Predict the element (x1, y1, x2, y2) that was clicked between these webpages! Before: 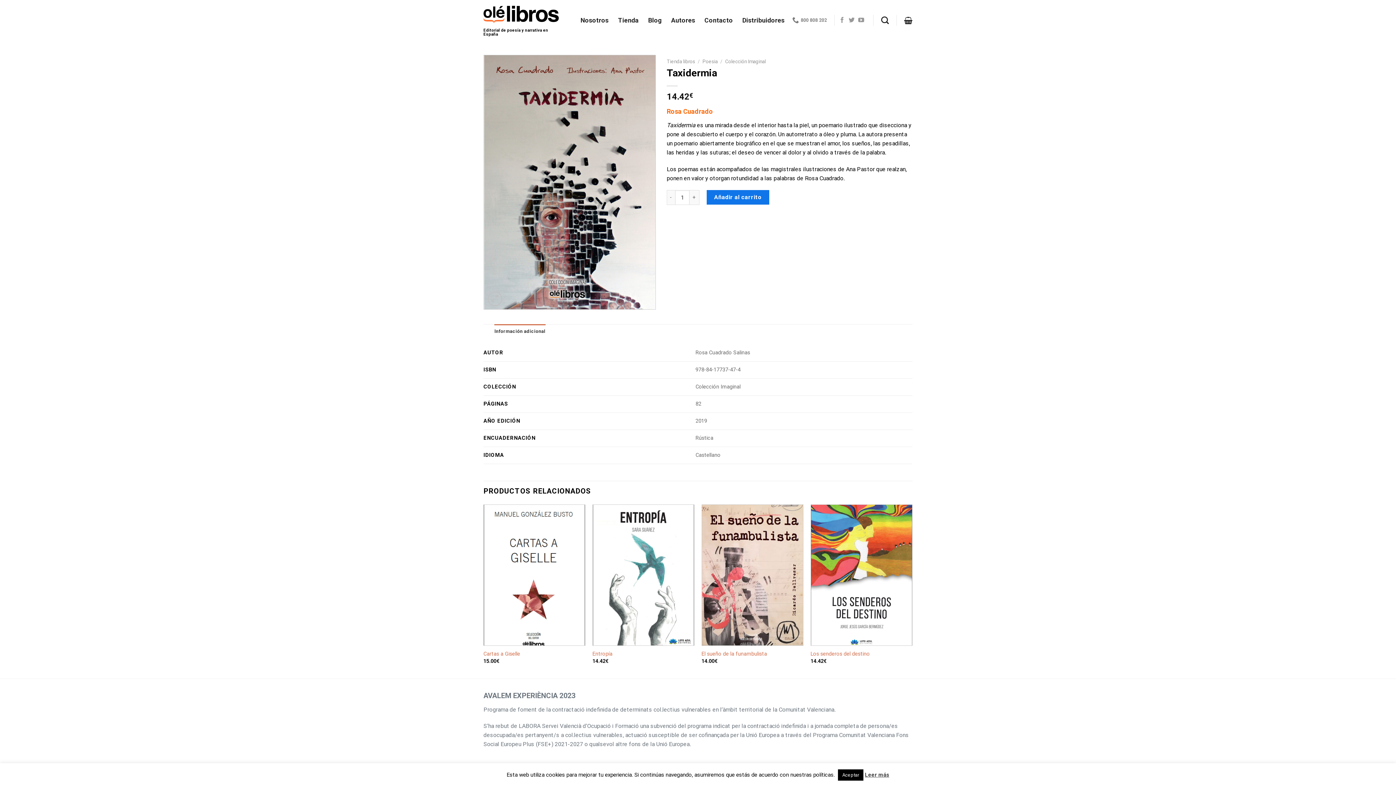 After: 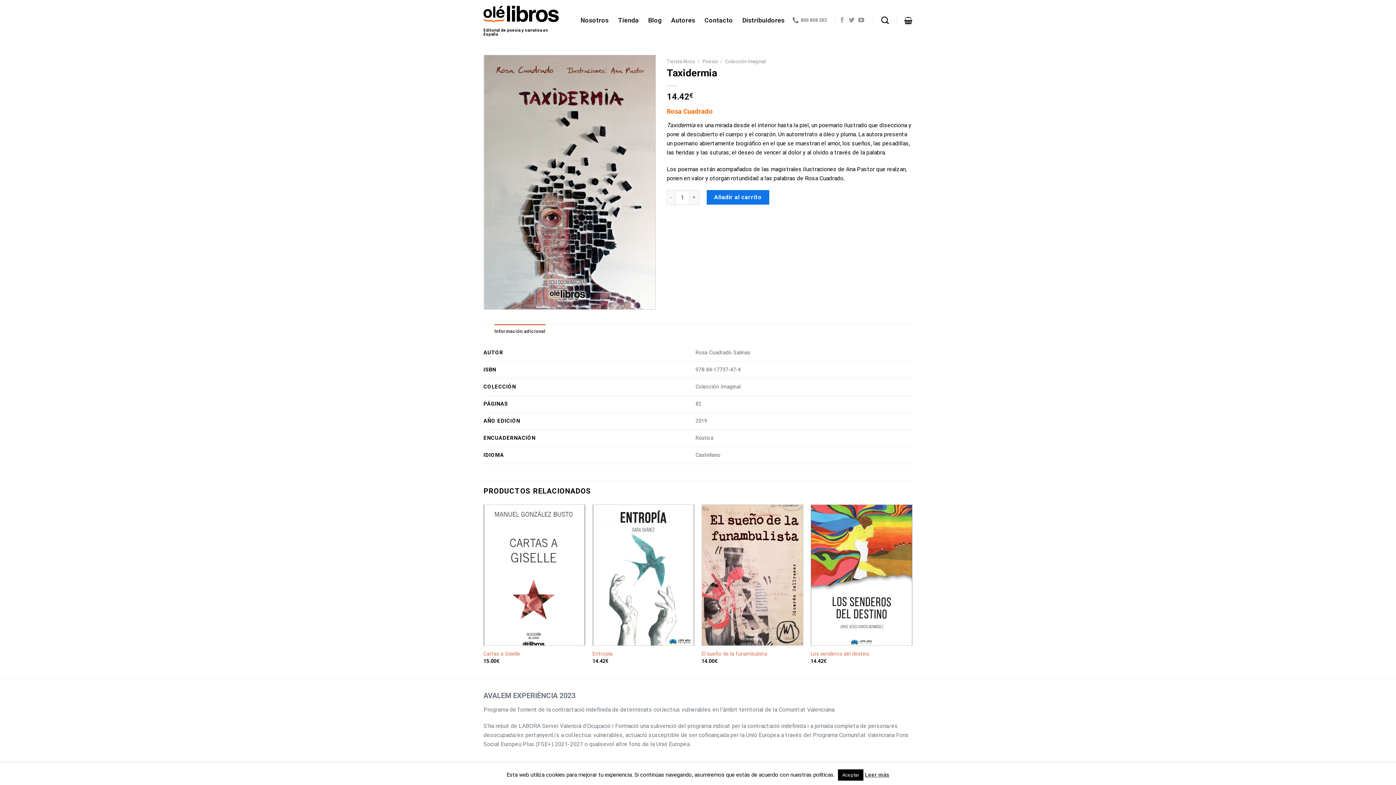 Action: label: Información adicional bbox: (494, 324, 545, 338)